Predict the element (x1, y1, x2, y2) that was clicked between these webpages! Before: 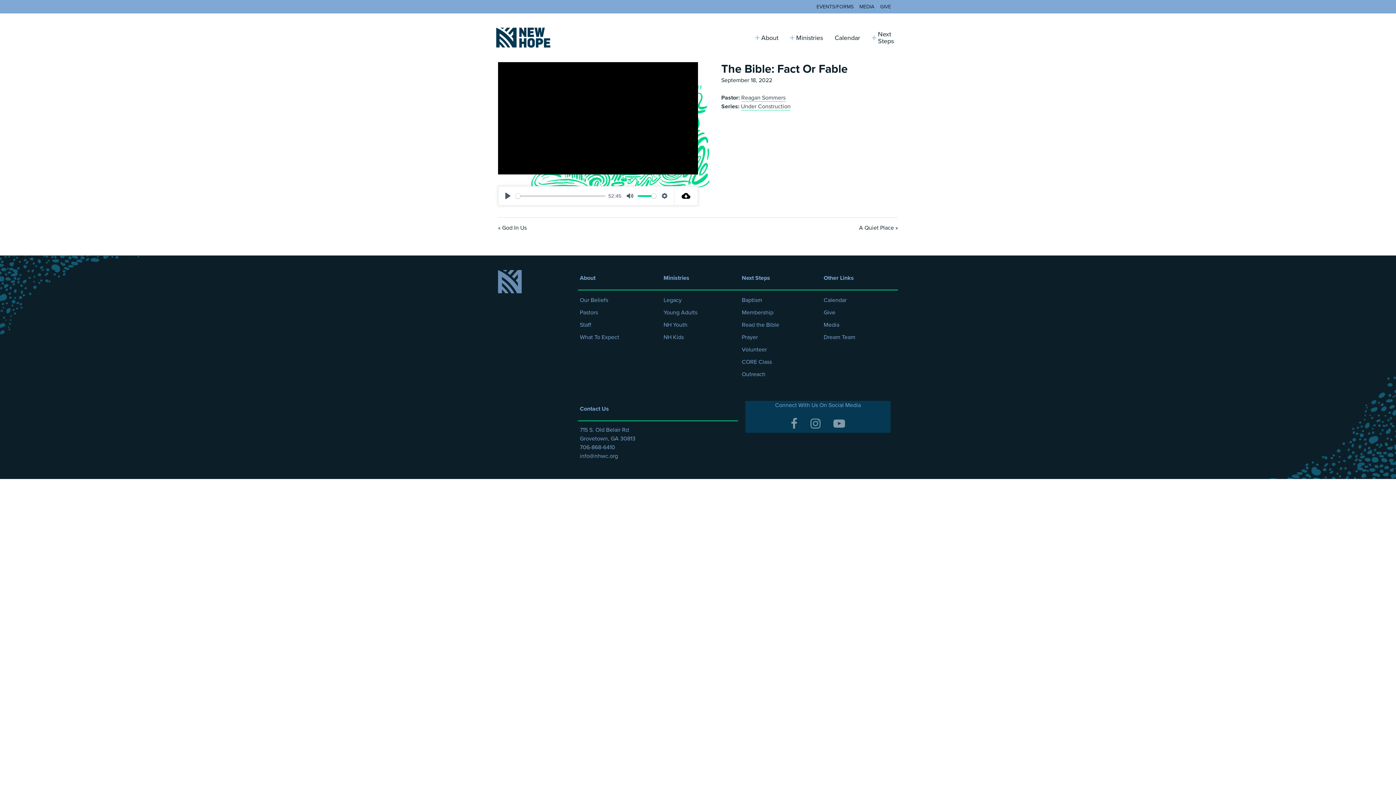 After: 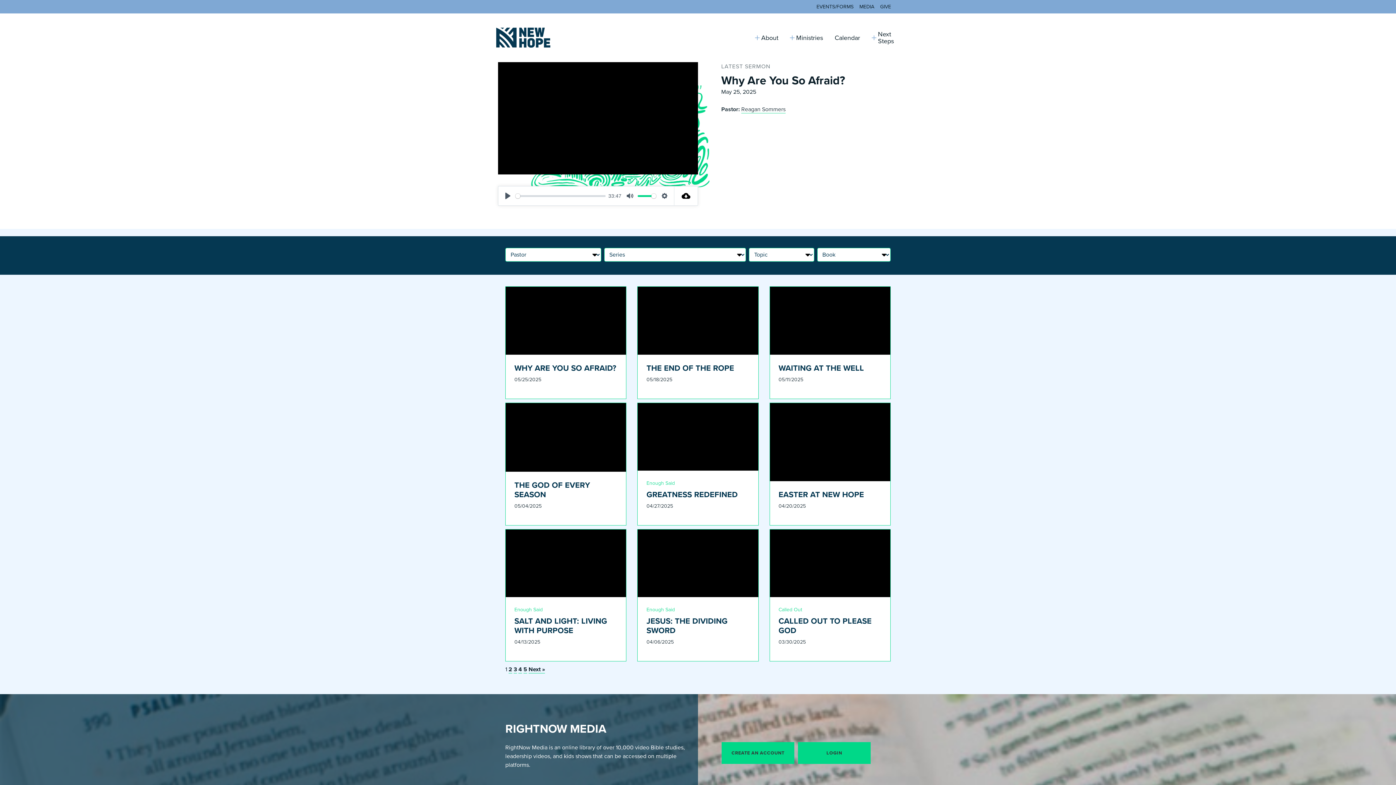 Action: label: MEDIA bbox: (856, 0, 877, 13)